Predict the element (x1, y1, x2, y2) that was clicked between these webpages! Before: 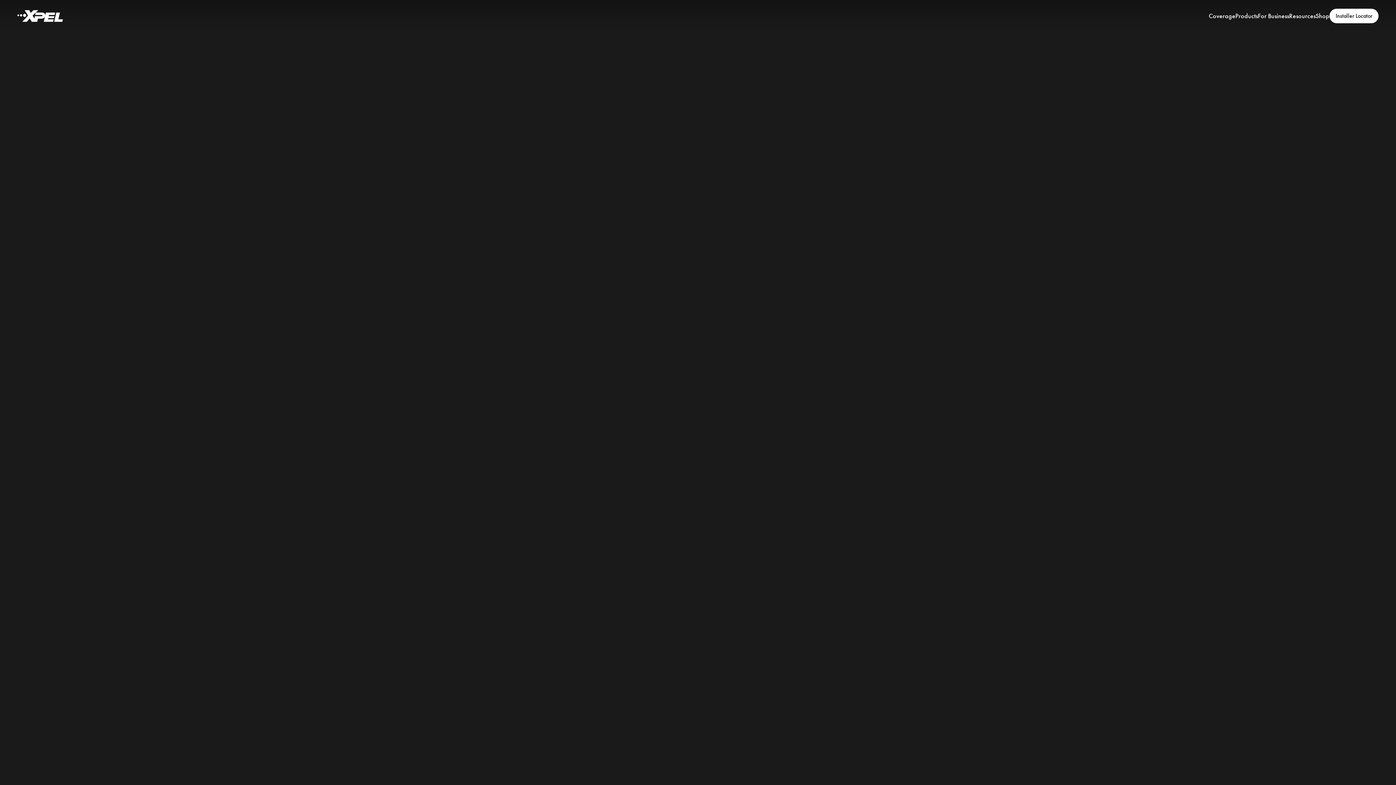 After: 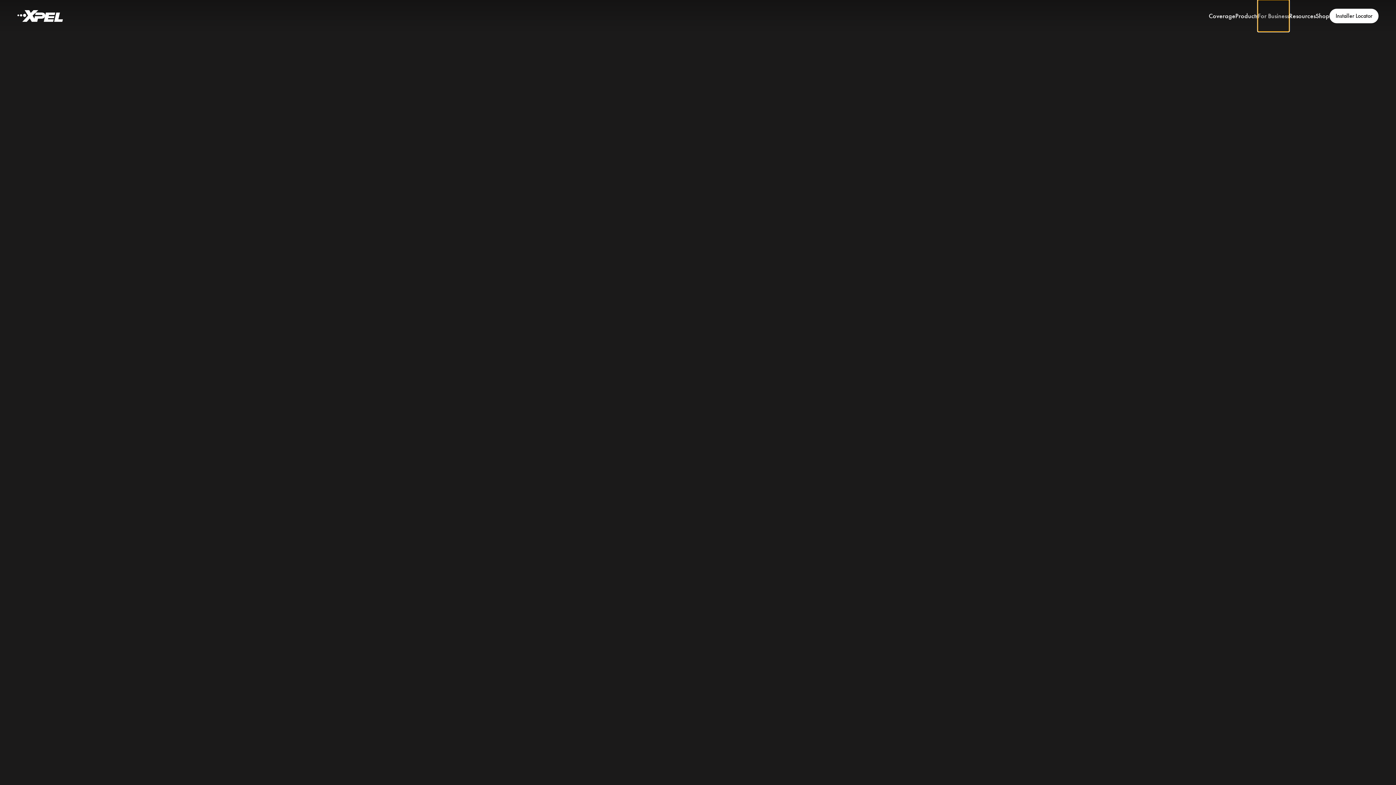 Action: label: For Business bbox: (1258, 0, 1289, 31)